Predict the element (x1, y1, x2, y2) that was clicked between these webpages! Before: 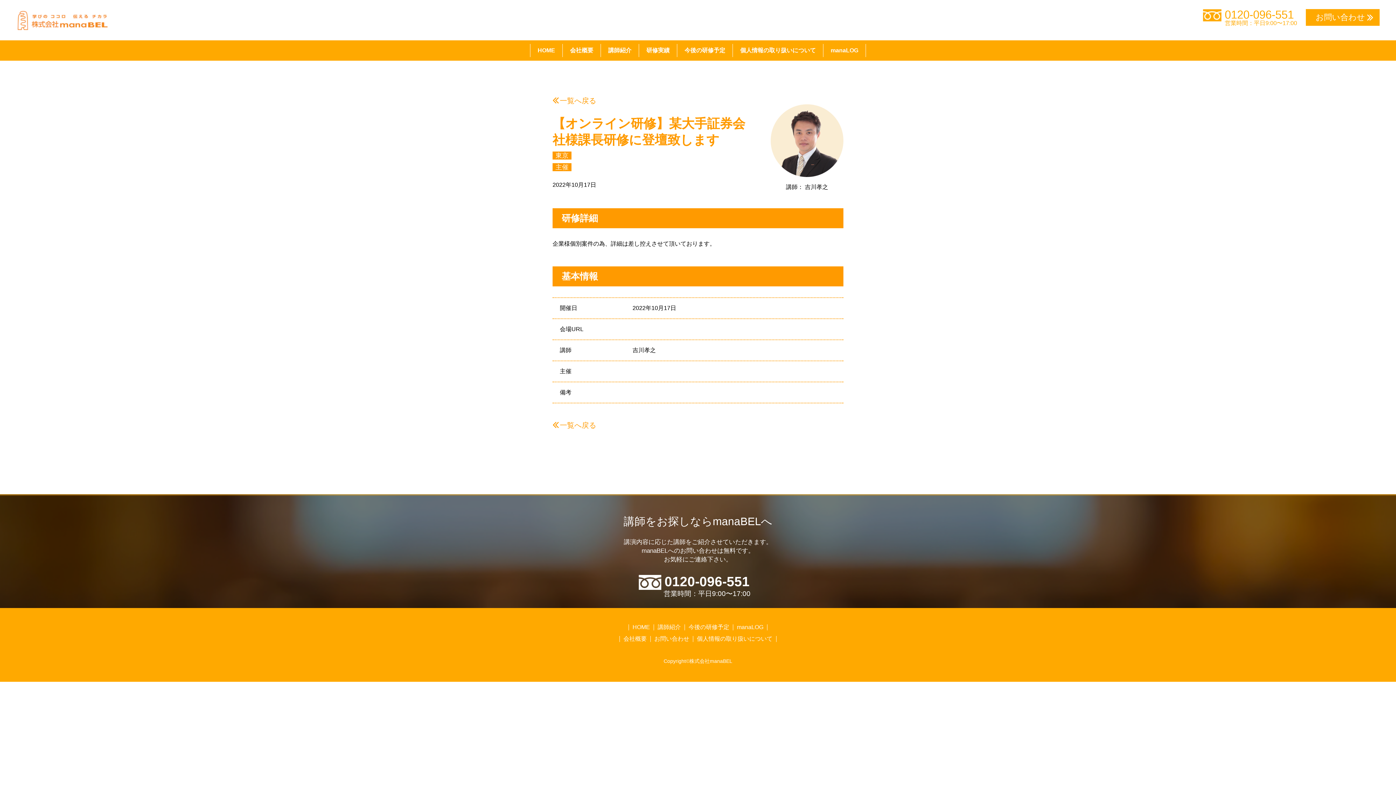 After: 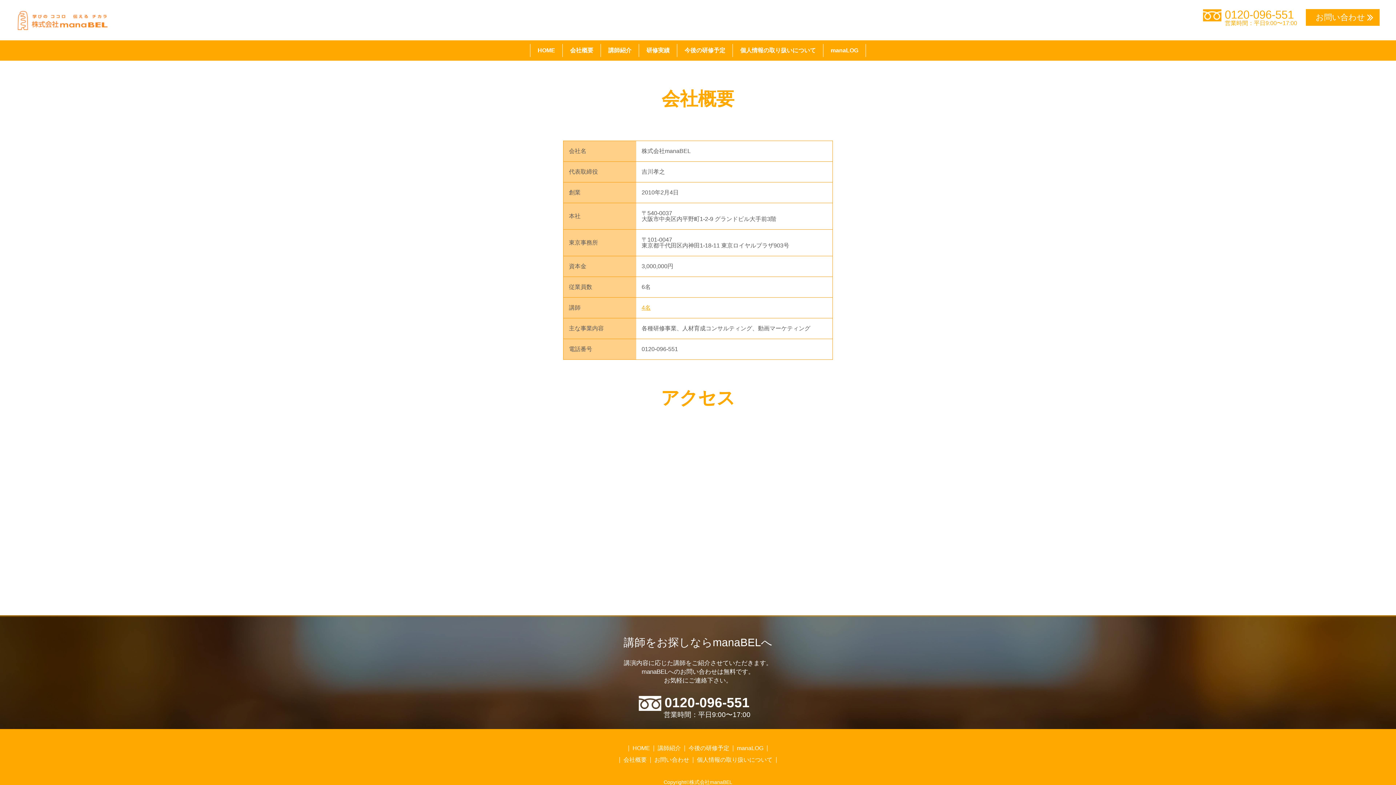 Action: bbox: (620, 636, 650, 642) label: 会社概要